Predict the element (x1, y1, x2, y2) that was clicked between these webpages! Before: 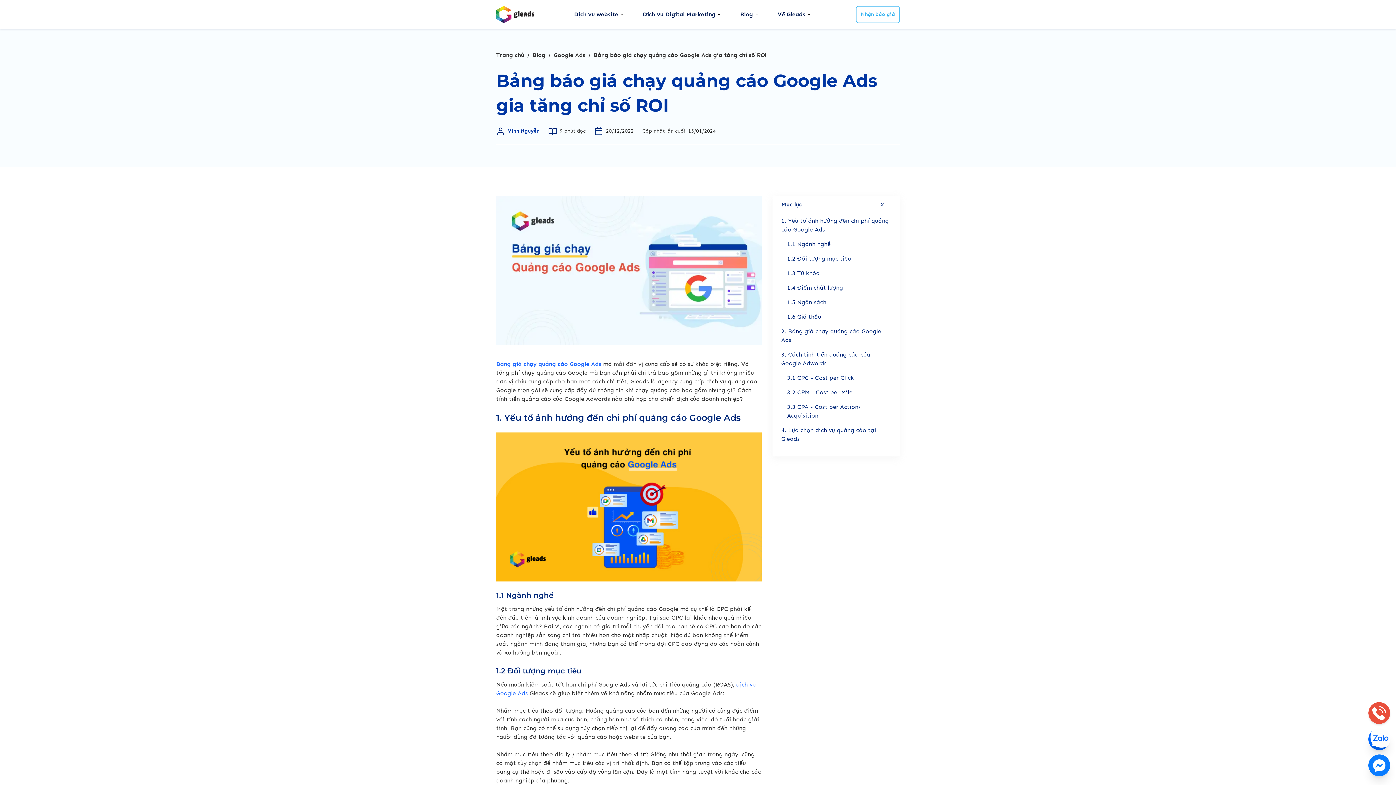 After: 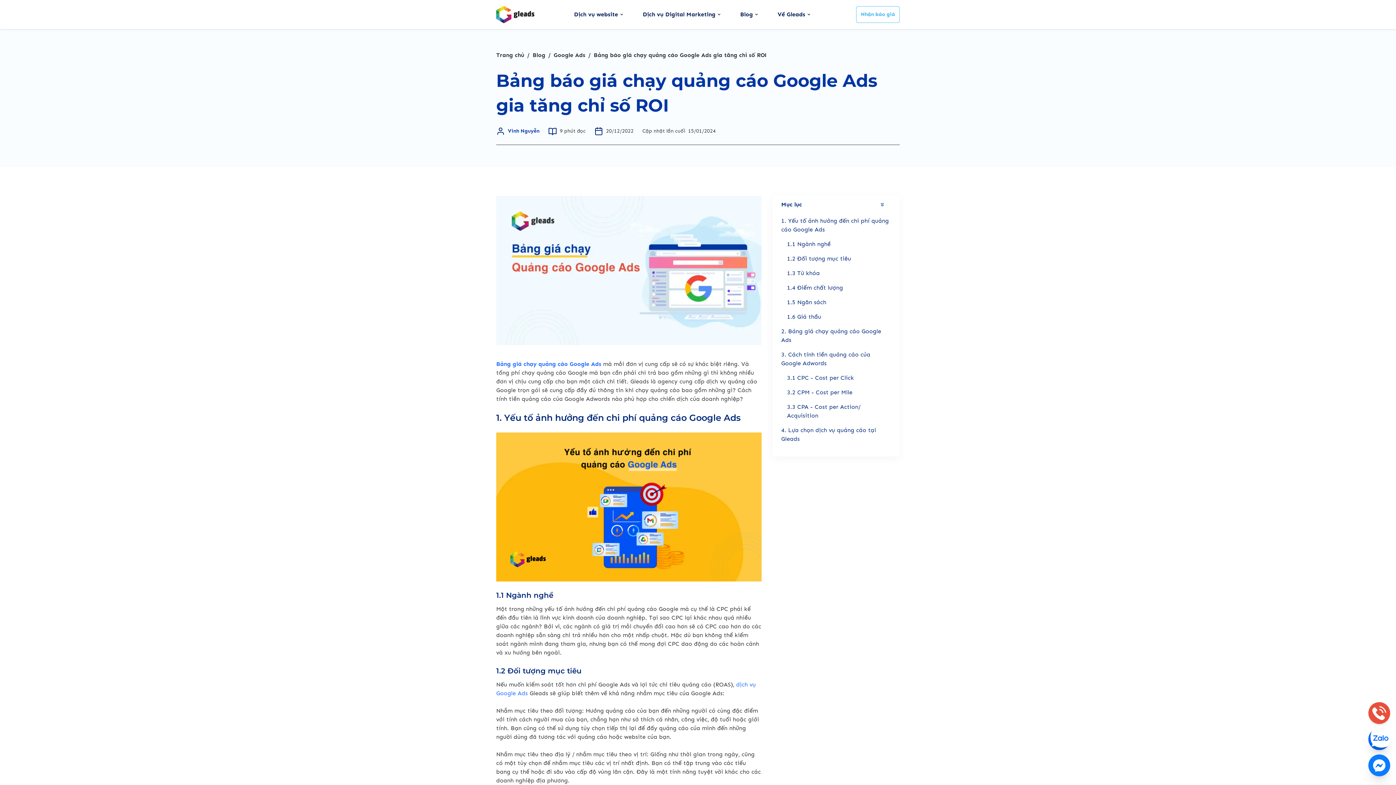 Action: bbox: (1373, 759, 1386, 772)